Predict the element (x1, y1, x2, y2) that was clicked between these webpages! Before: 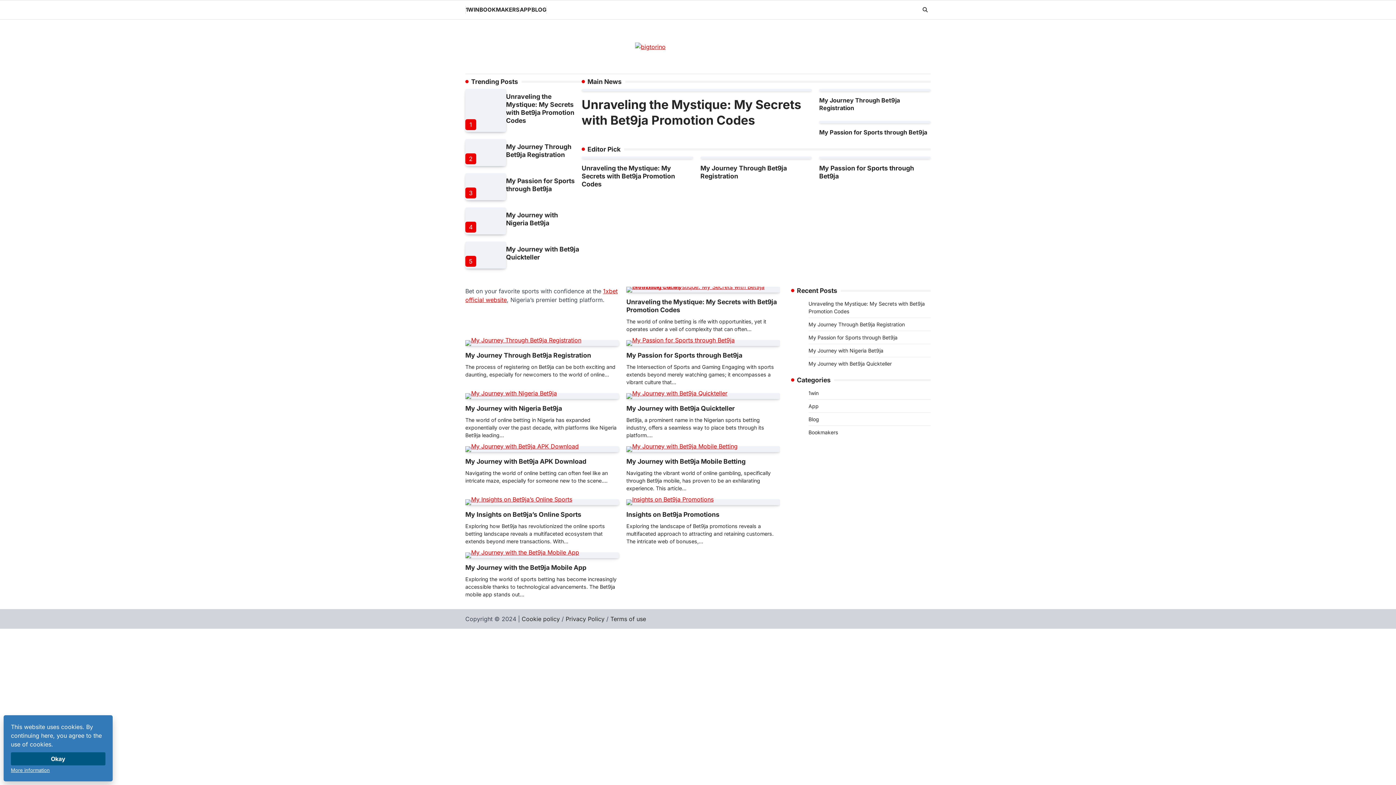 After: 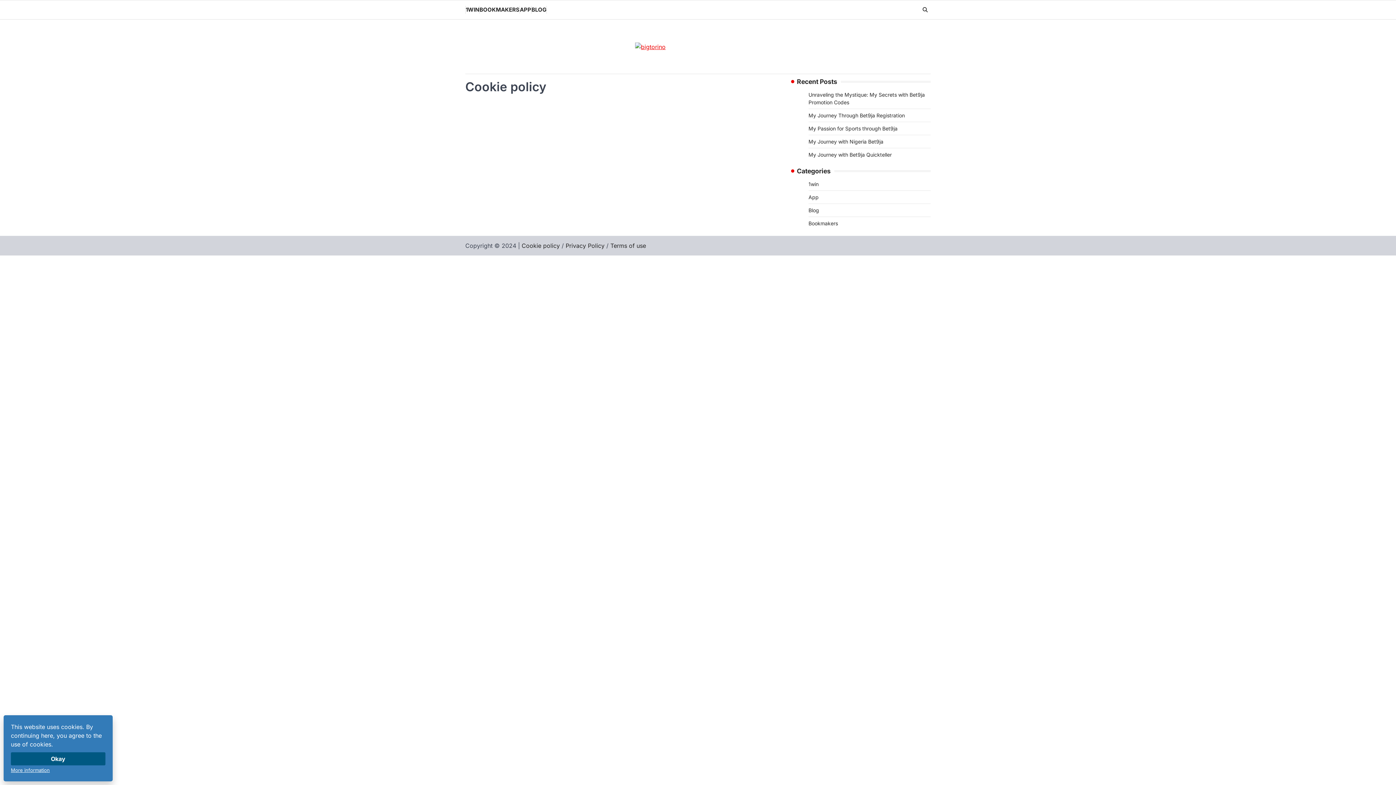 Action: bbox: (521, 615, 560, 622) label: Cookie policy